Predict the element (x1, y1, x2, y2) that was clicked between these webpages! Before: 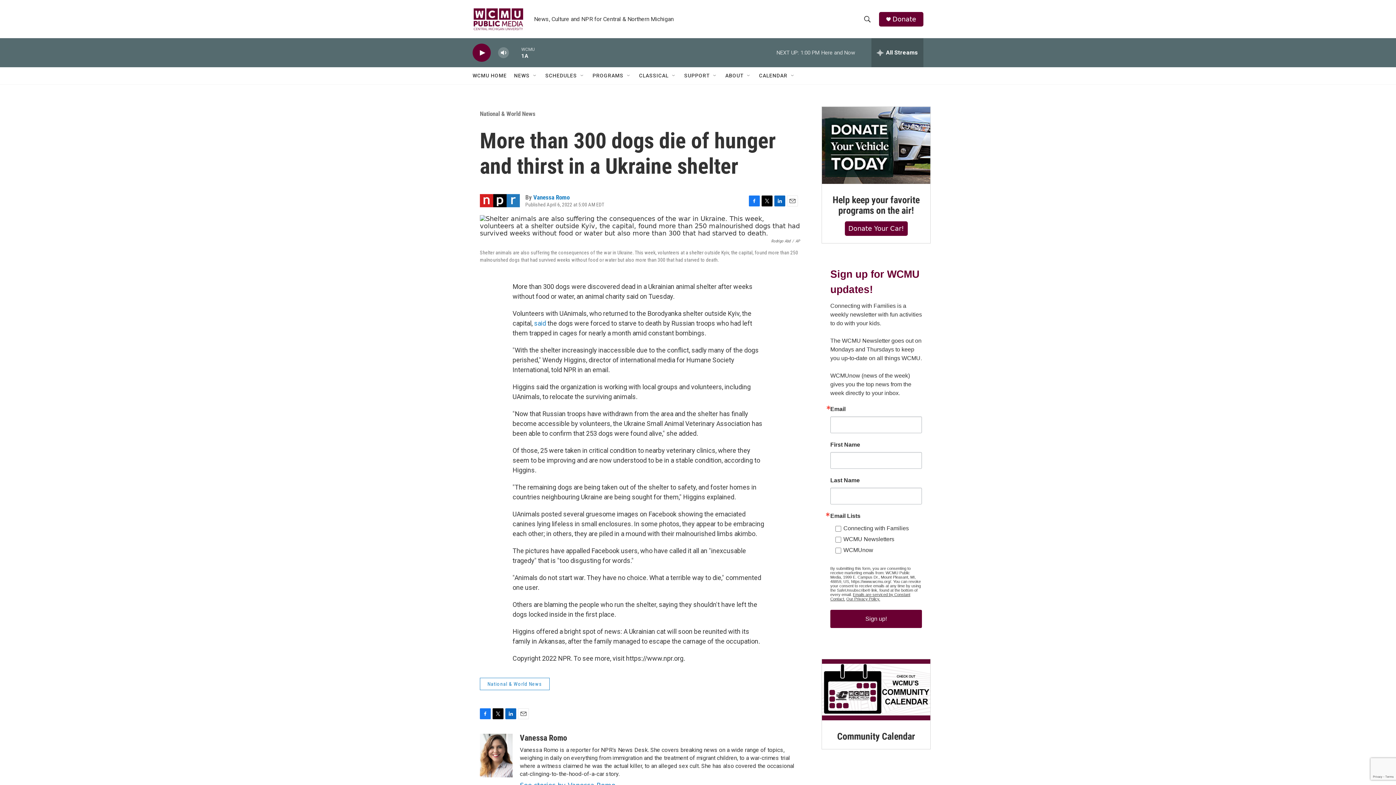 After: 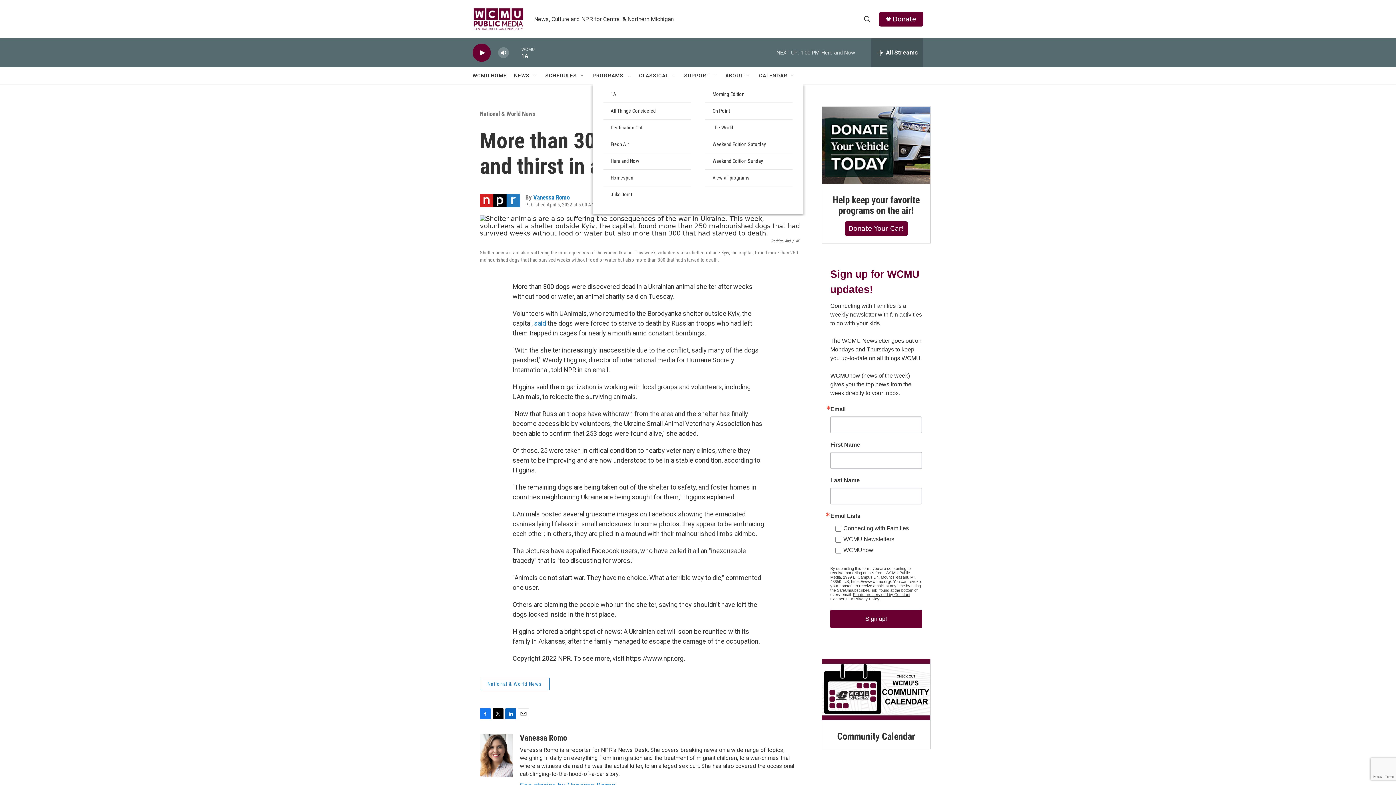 Action: label: Open Sub Navigation bbox: (626, 72, 632, 78)